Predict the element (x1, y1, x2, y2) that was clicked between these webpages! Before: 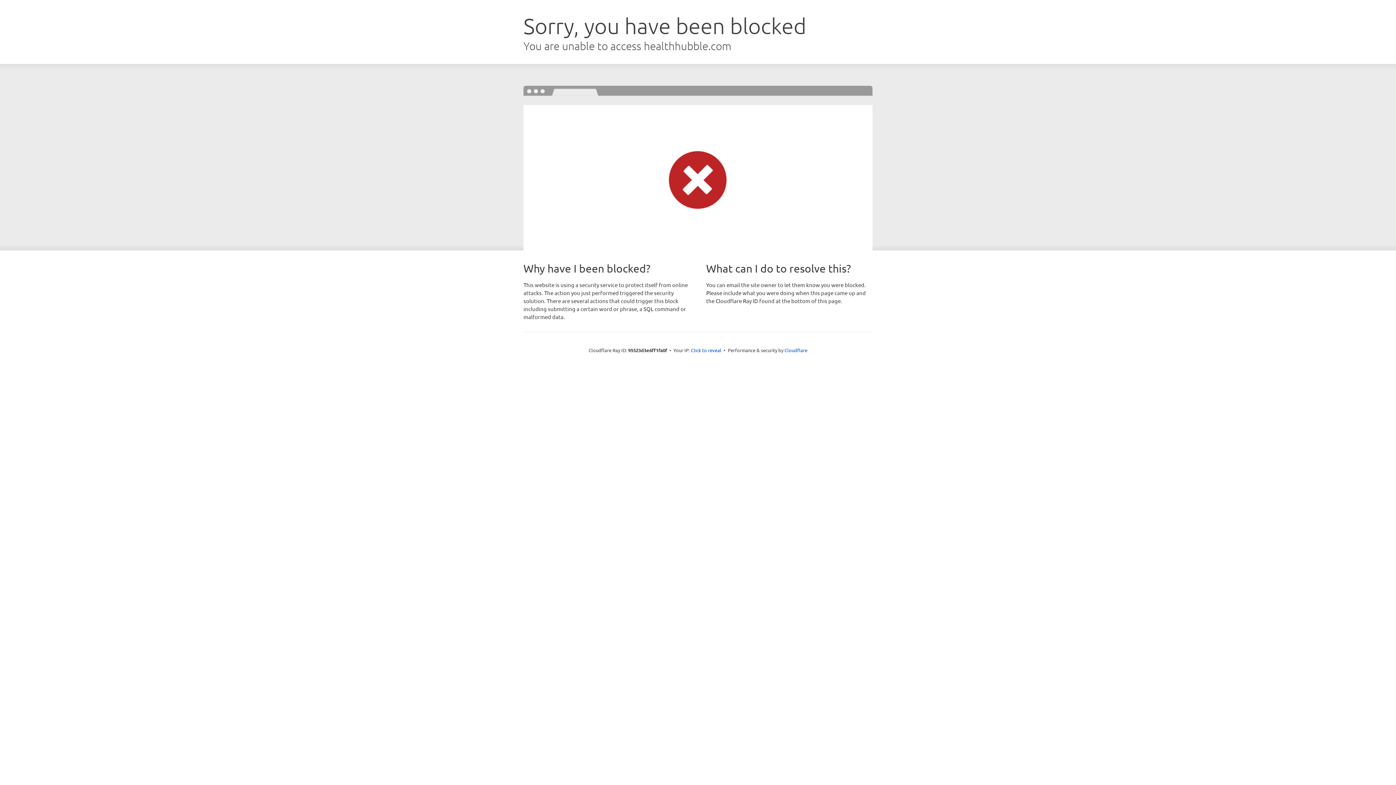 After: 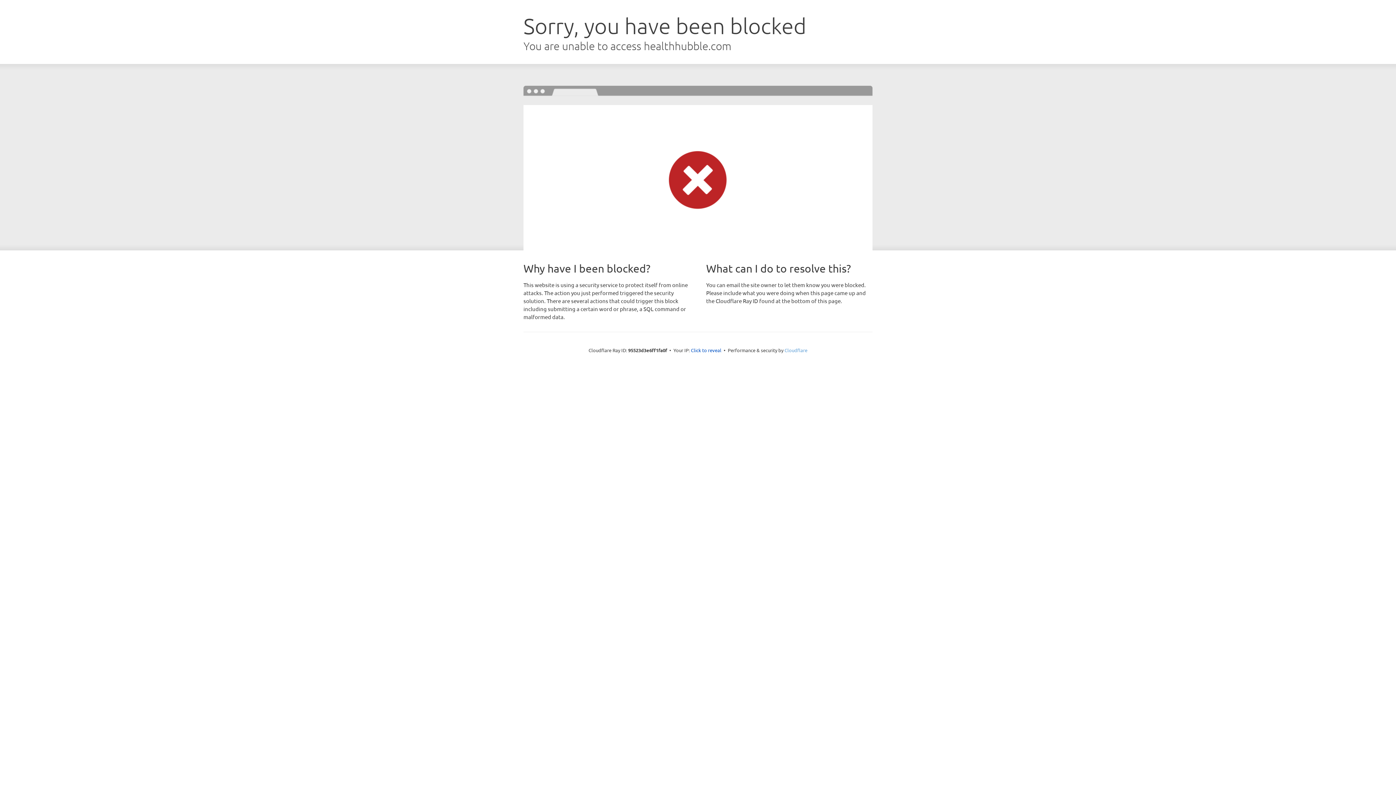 Action: label: Cloudflare bbox: (784, 347, 807, 353)